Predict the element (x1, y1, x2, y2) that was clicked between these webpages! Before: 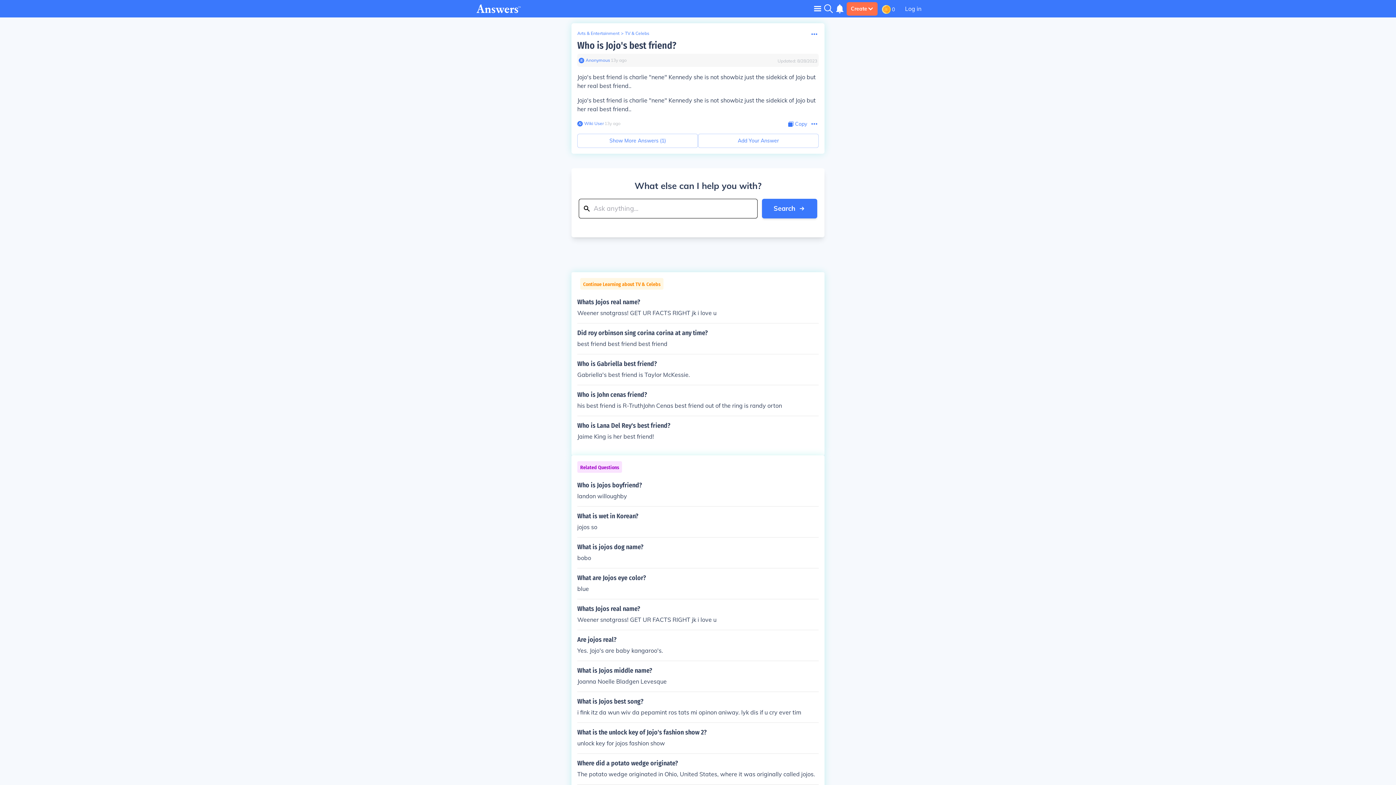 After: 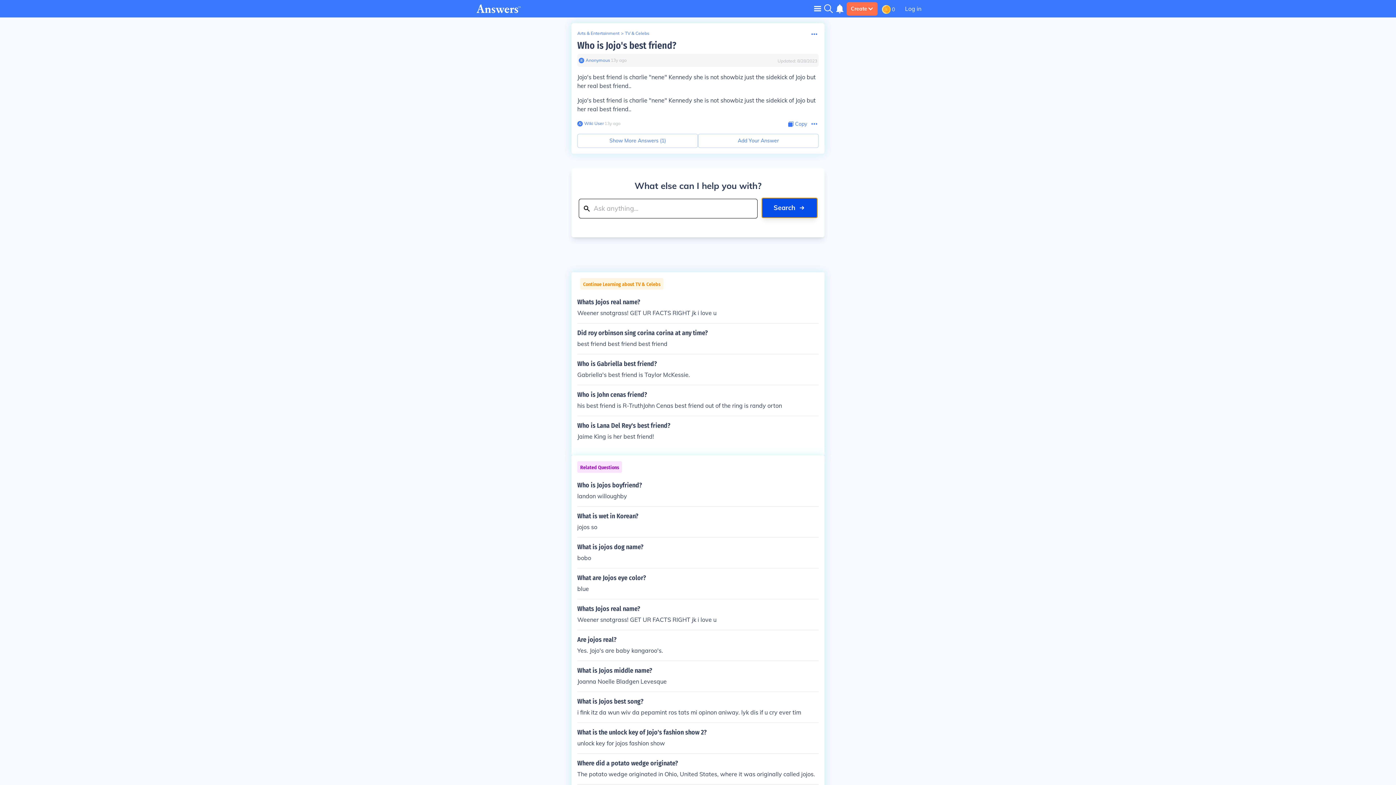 Action: label: Search bbox: (762, 198, 817, 218)